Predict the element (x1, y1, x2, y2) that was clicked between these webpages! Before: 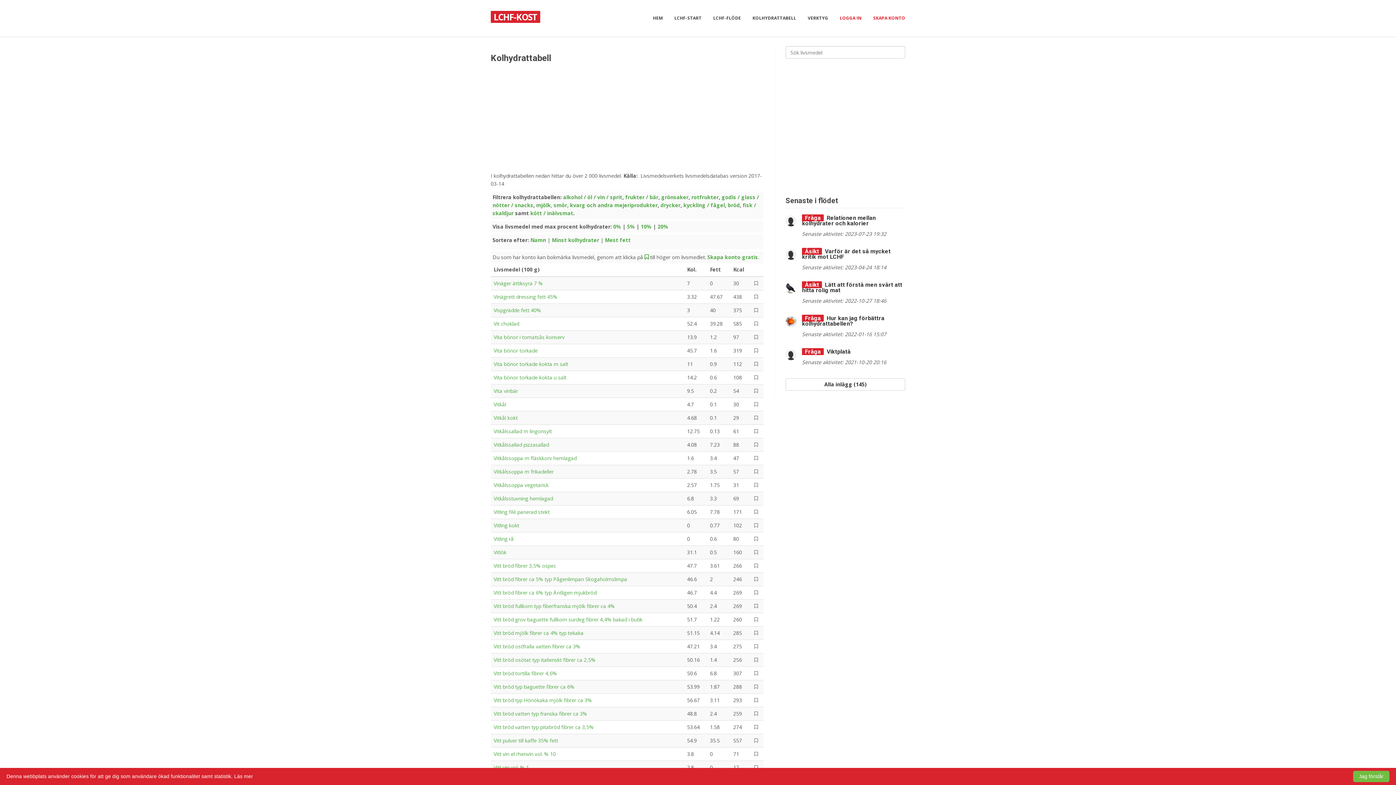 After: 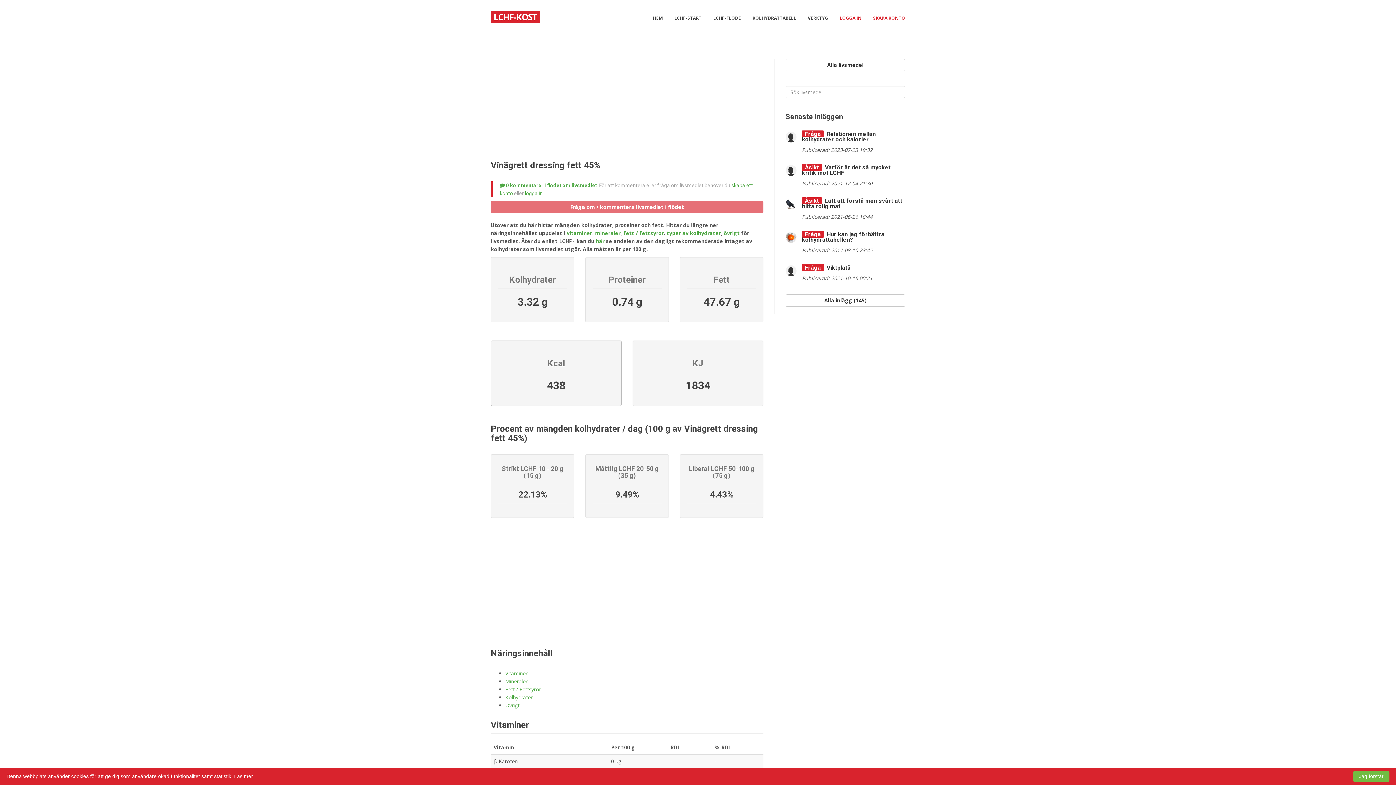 Action: bbox: (493, 293, 557, 300) label: Vinägrett dressing fett 45%